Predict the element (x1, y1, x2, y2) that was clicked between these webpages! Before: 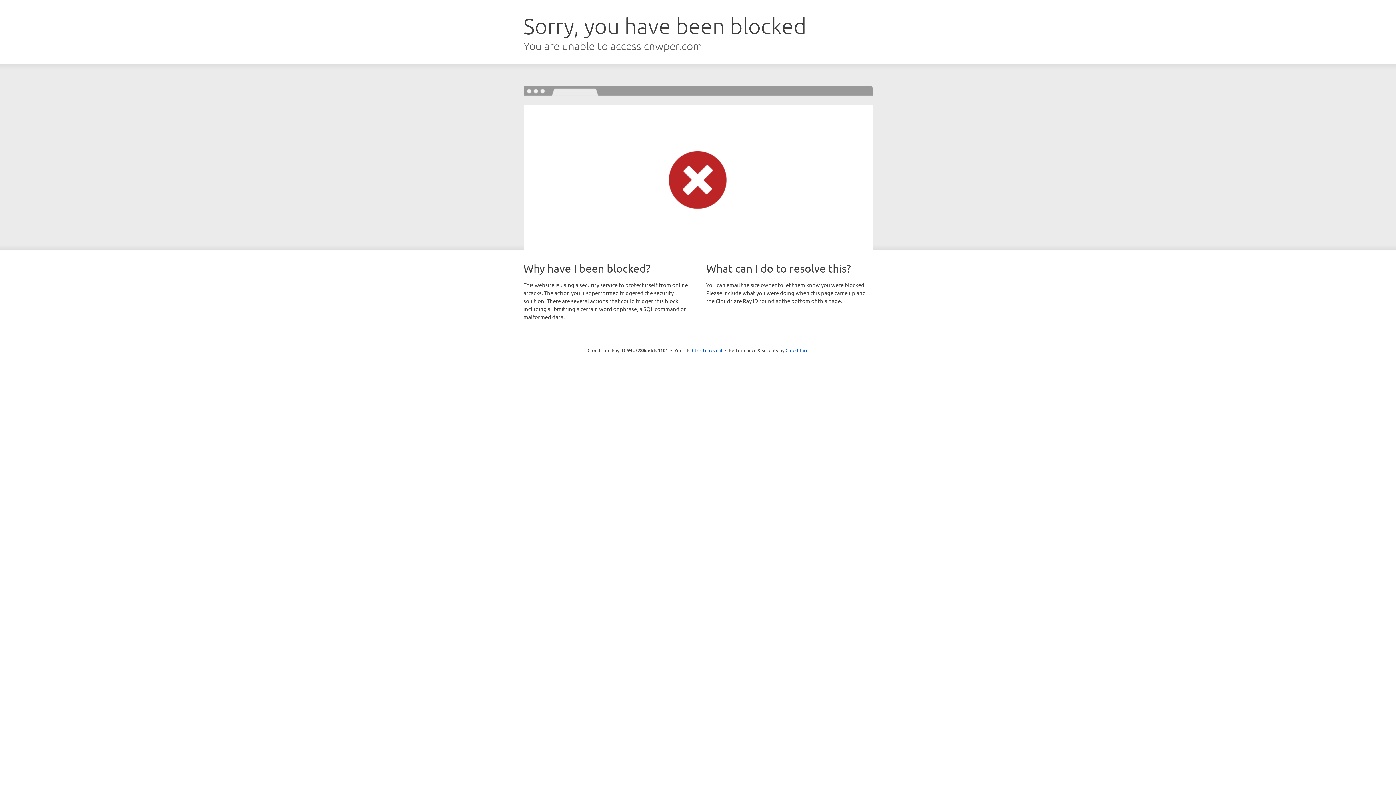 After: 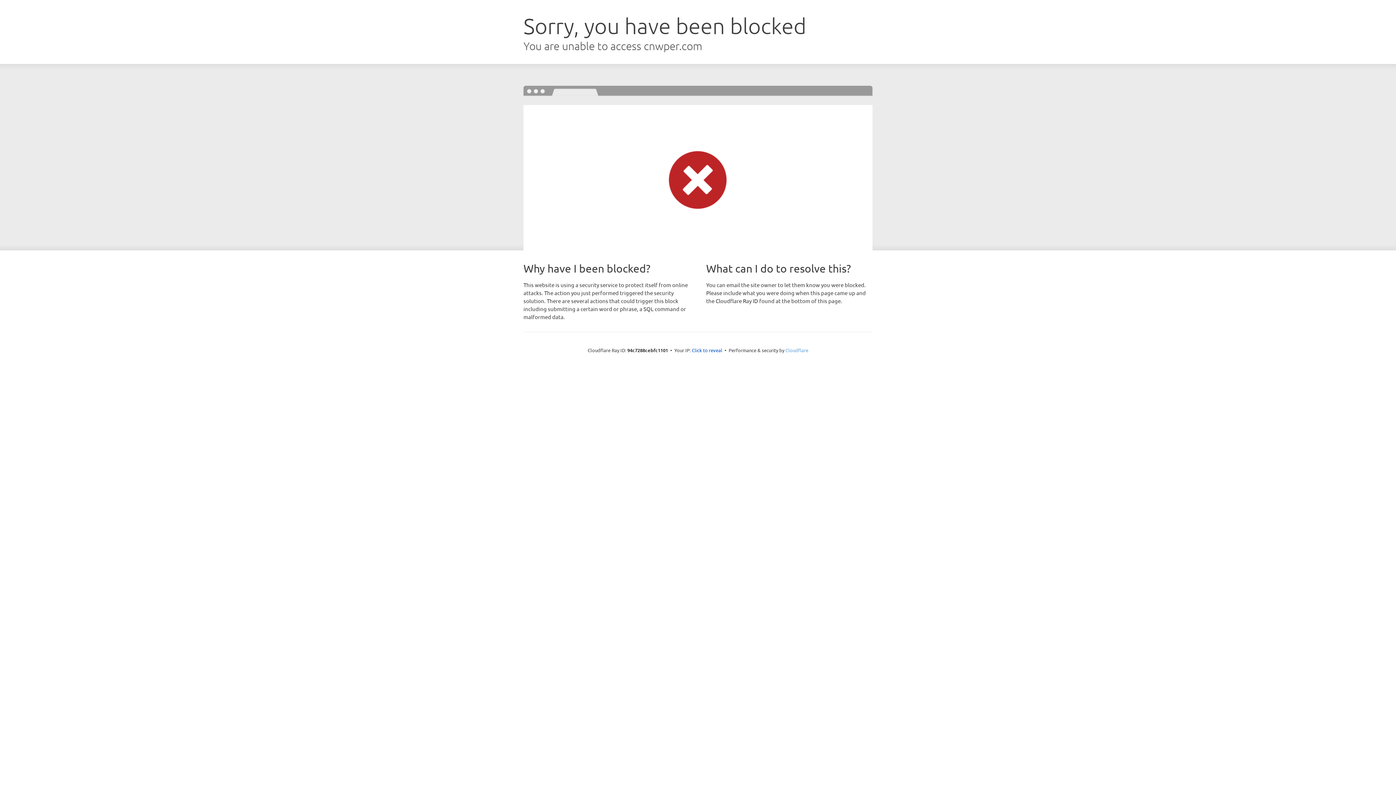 Action: bbox: (785, 347, 808, 353) label: Cloudflare